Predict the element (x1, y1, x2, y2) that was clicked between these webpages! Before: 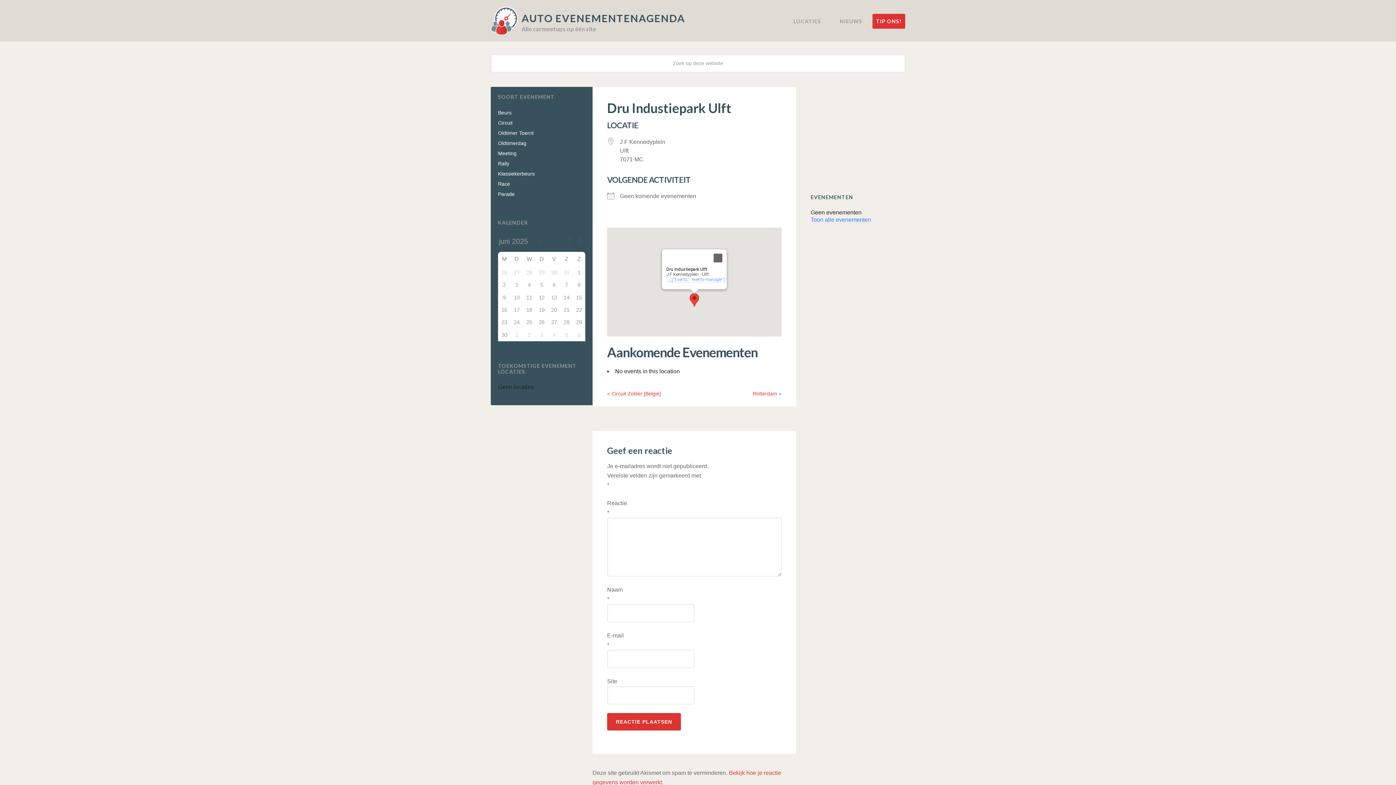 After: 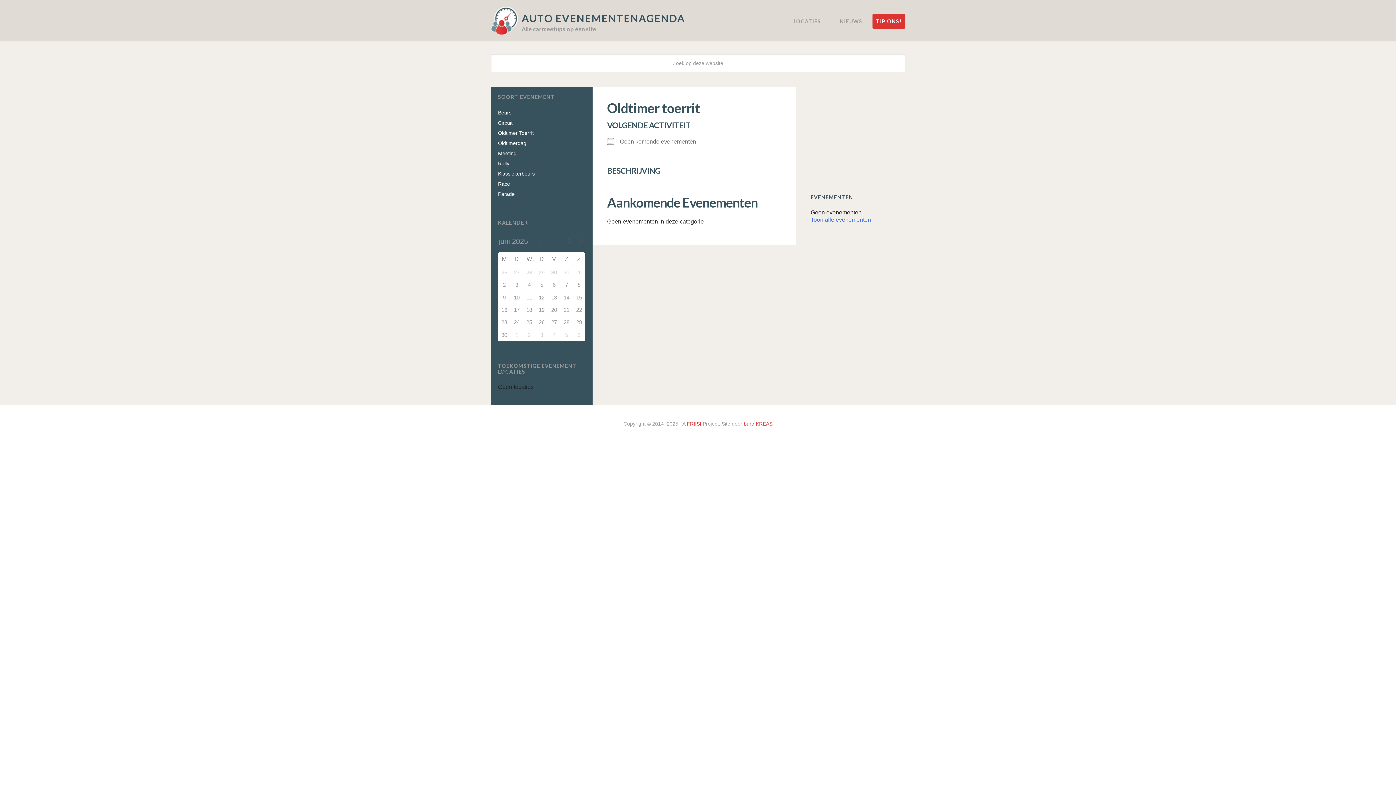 Action: bbox: (498, 130, 533, 136) label: Oldtimer Toerrit